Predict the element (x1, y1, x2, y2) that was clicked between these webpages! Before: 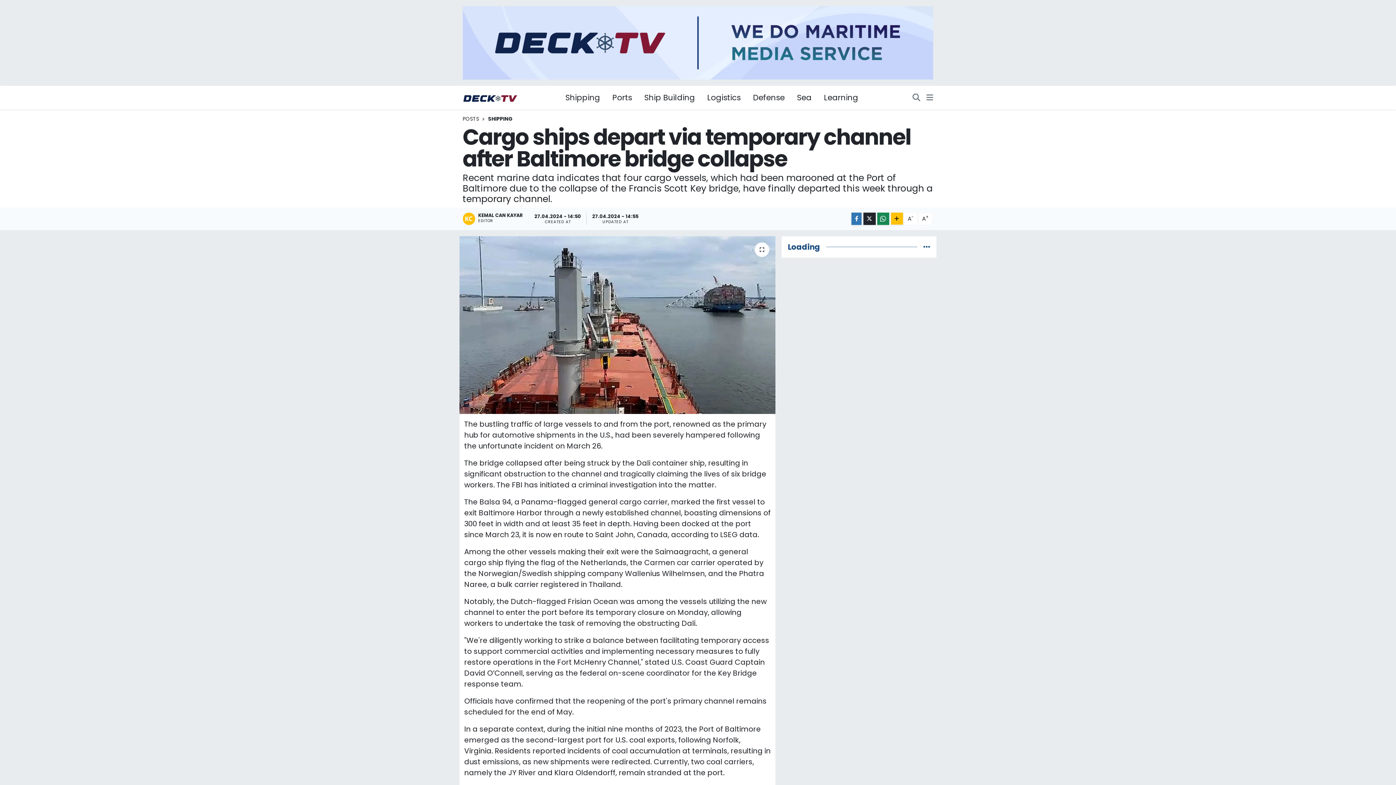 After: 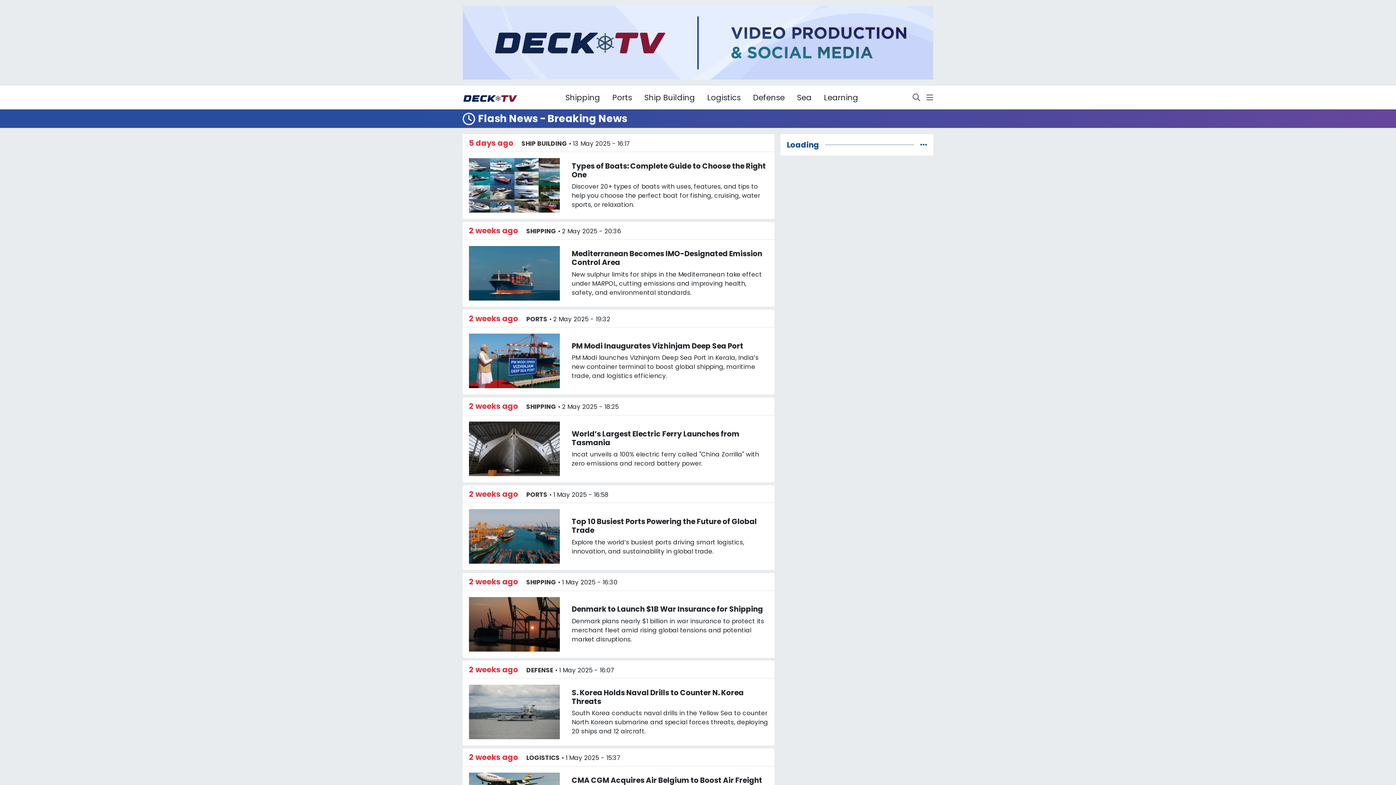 Action: bbox: (923, 242, 930, 251)